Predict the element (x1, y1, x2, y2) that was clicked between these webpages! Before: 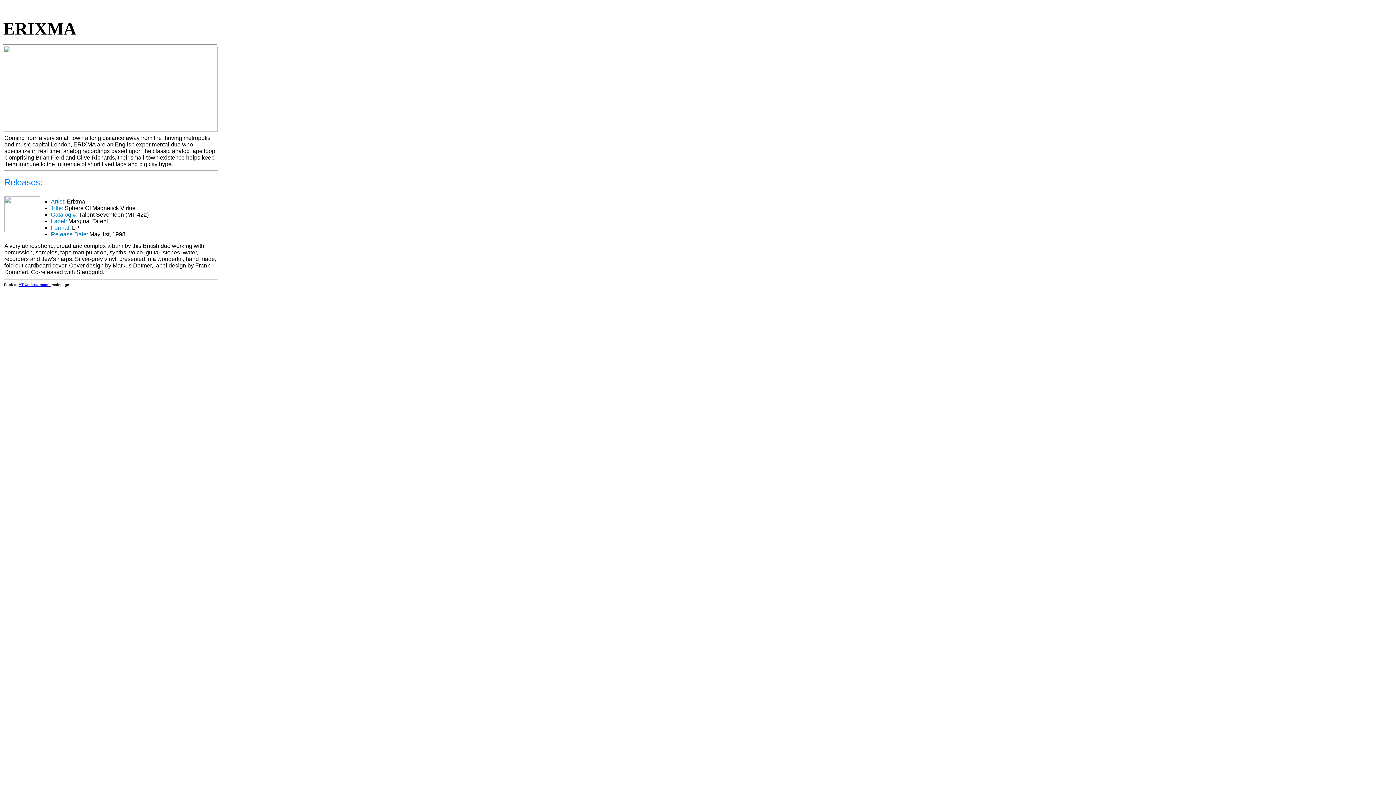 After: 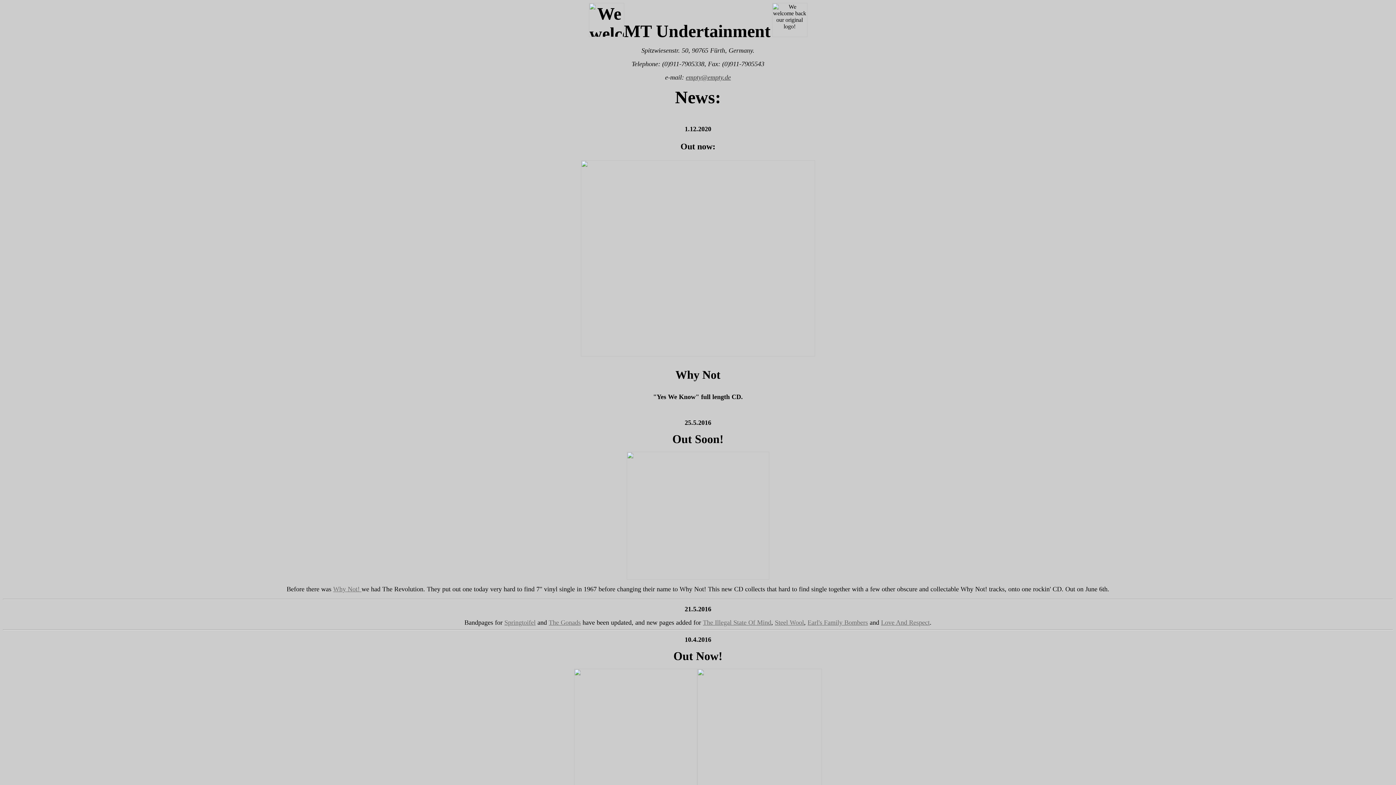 Action: label: MT Undertainment bbox: (18, 282, 50, 286)